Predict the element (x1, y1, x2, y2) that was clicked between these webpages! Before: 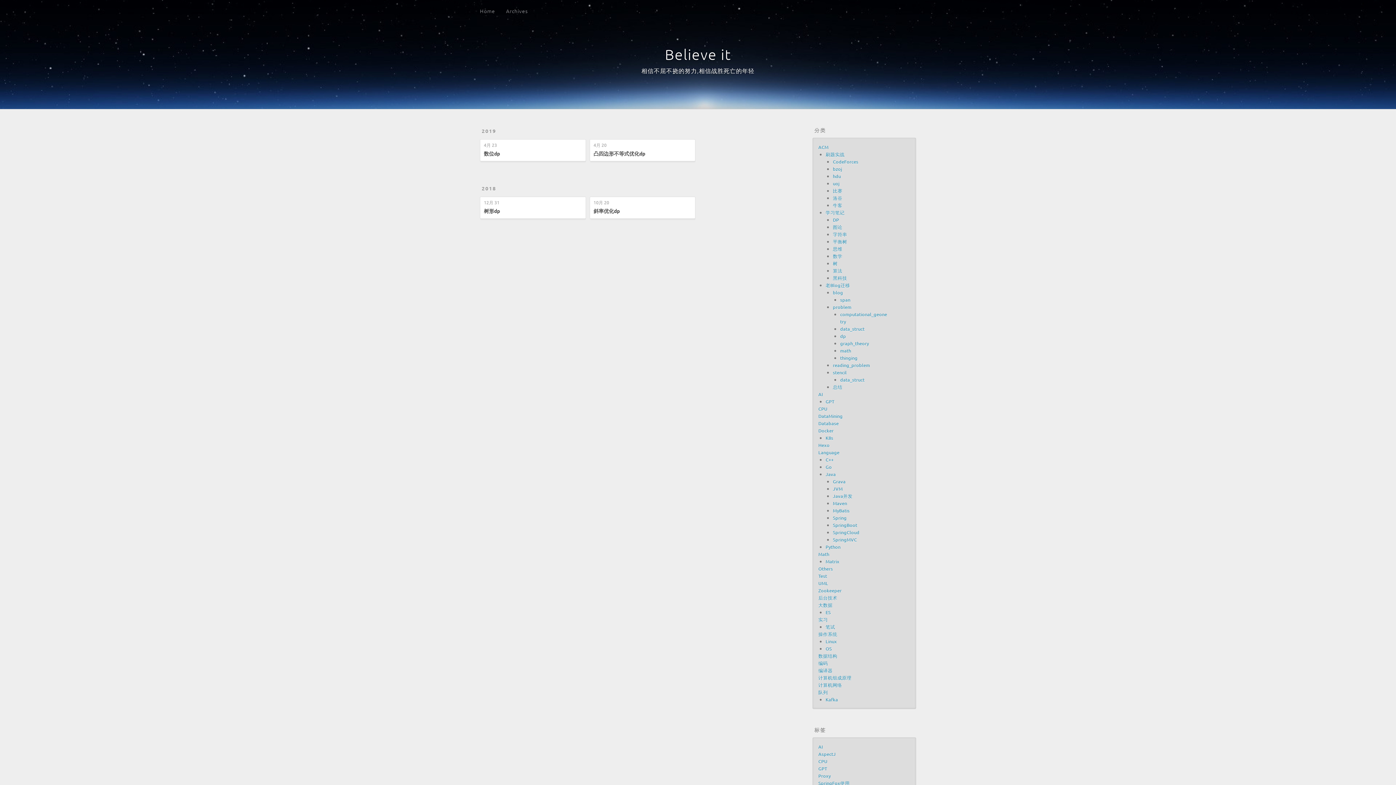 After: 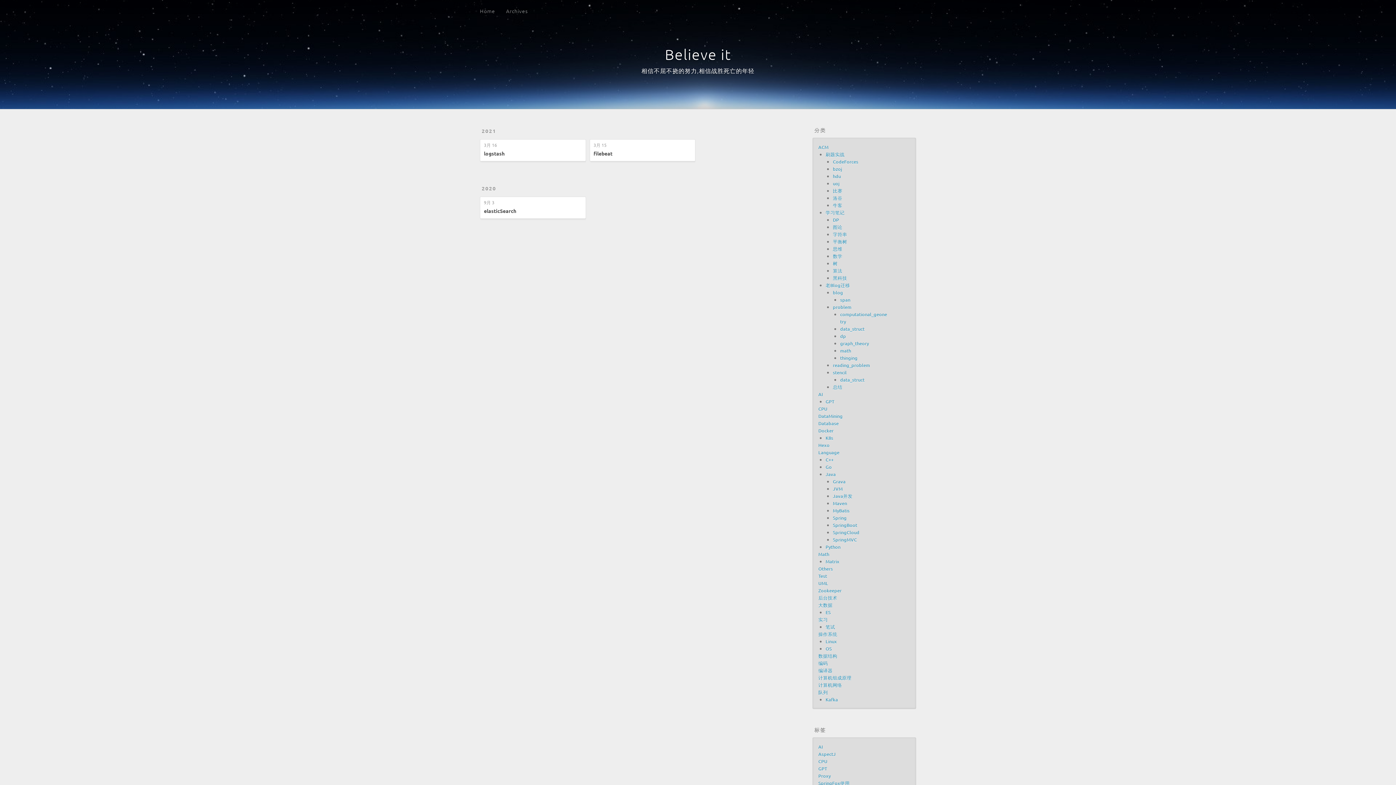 Action: label: ES bbox: (825, 609, 830, 615)